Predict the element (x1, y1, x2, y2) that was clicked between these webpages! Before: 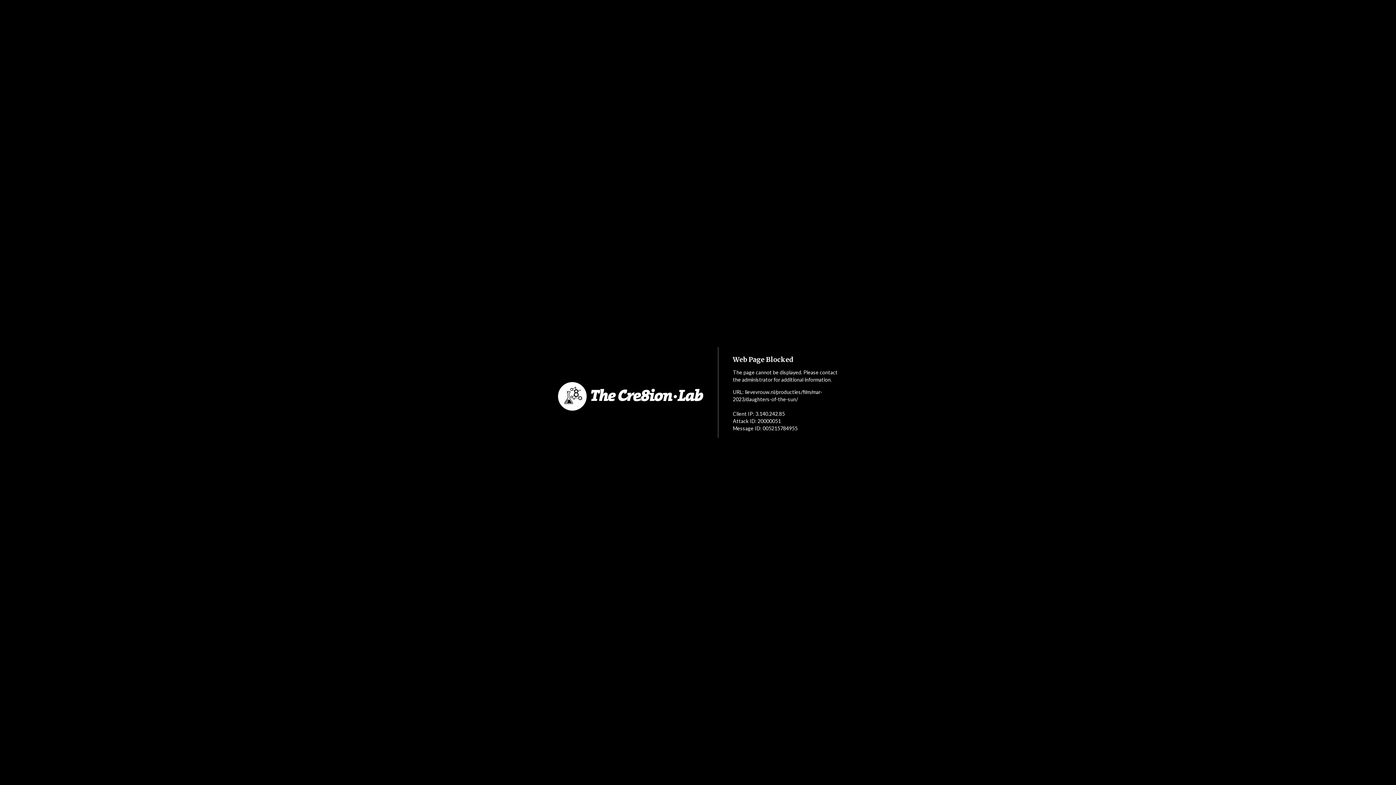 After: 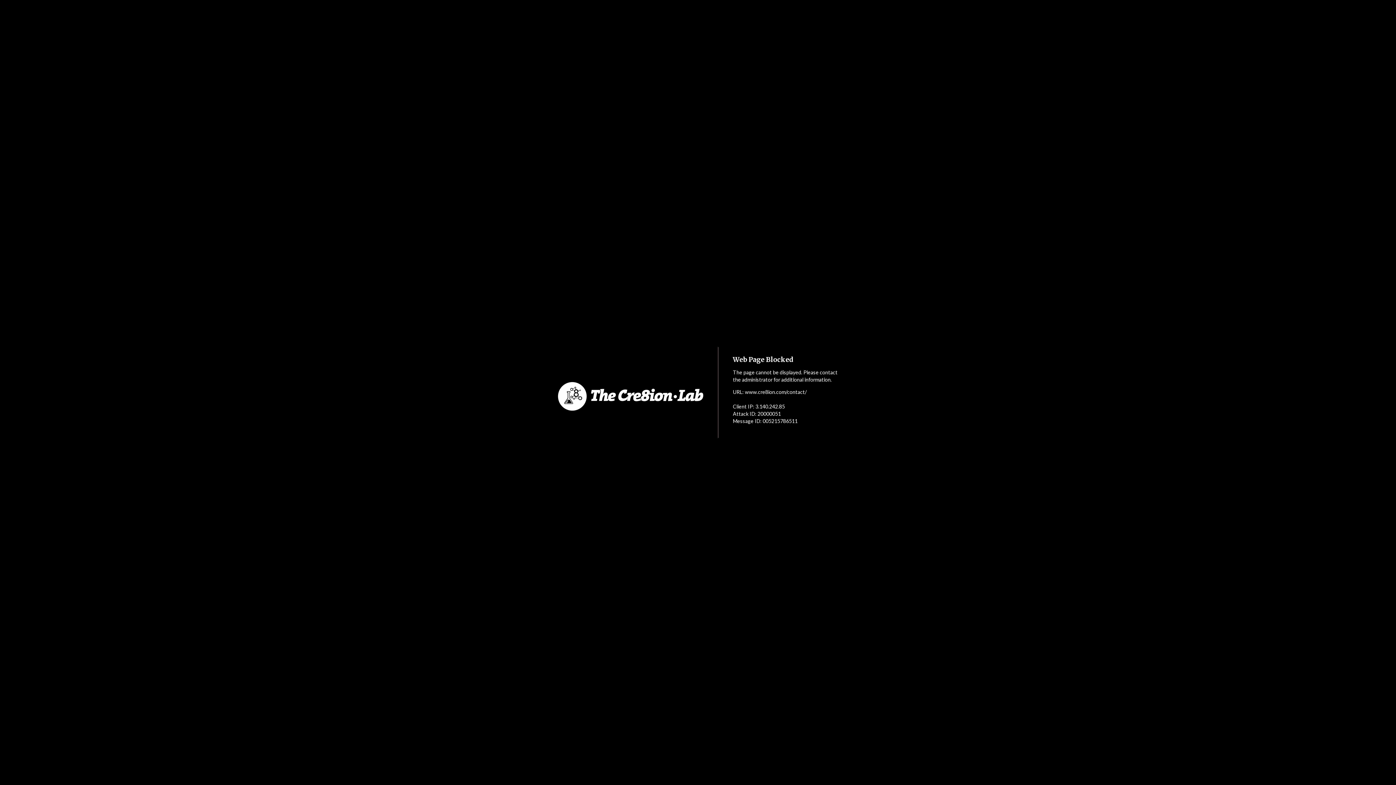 Action: bbox: (552, 353, 718, 440)